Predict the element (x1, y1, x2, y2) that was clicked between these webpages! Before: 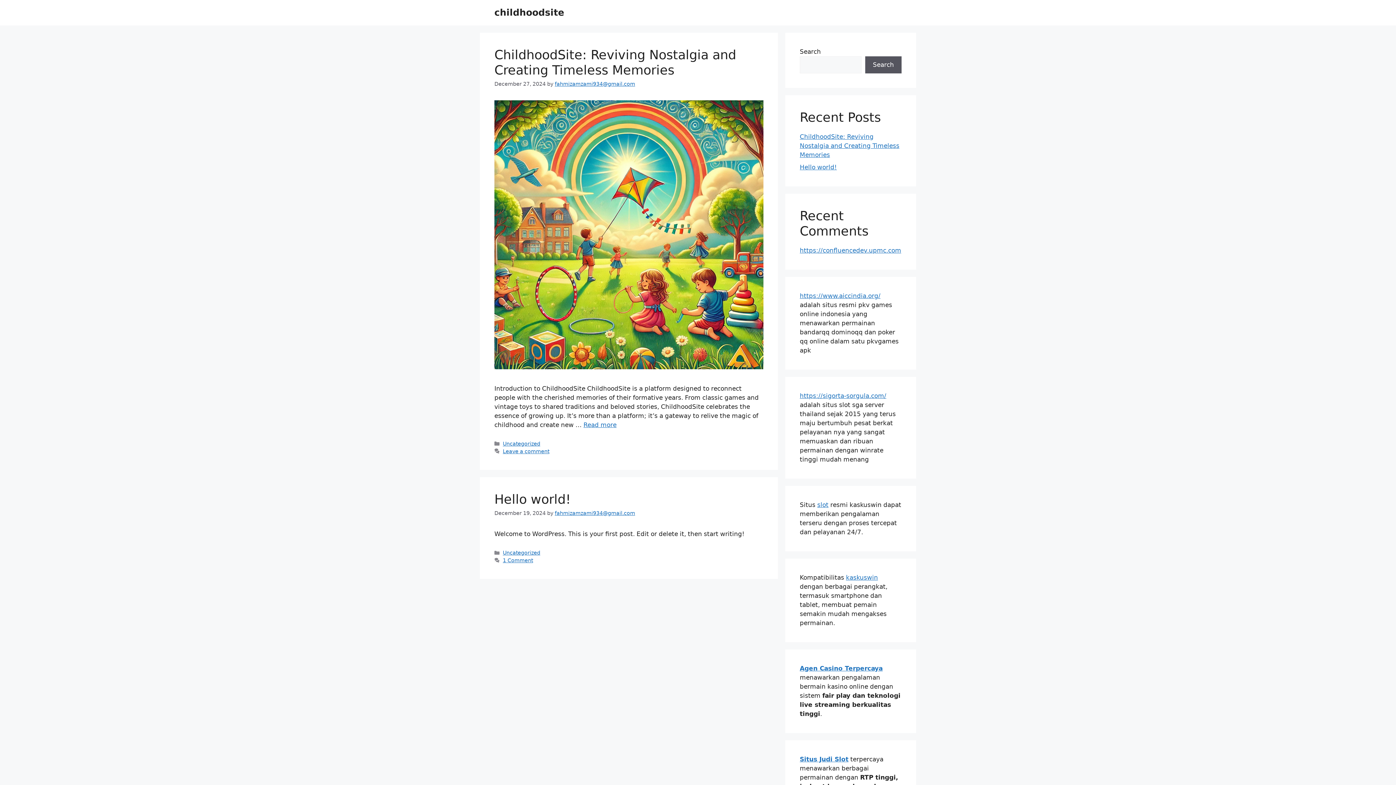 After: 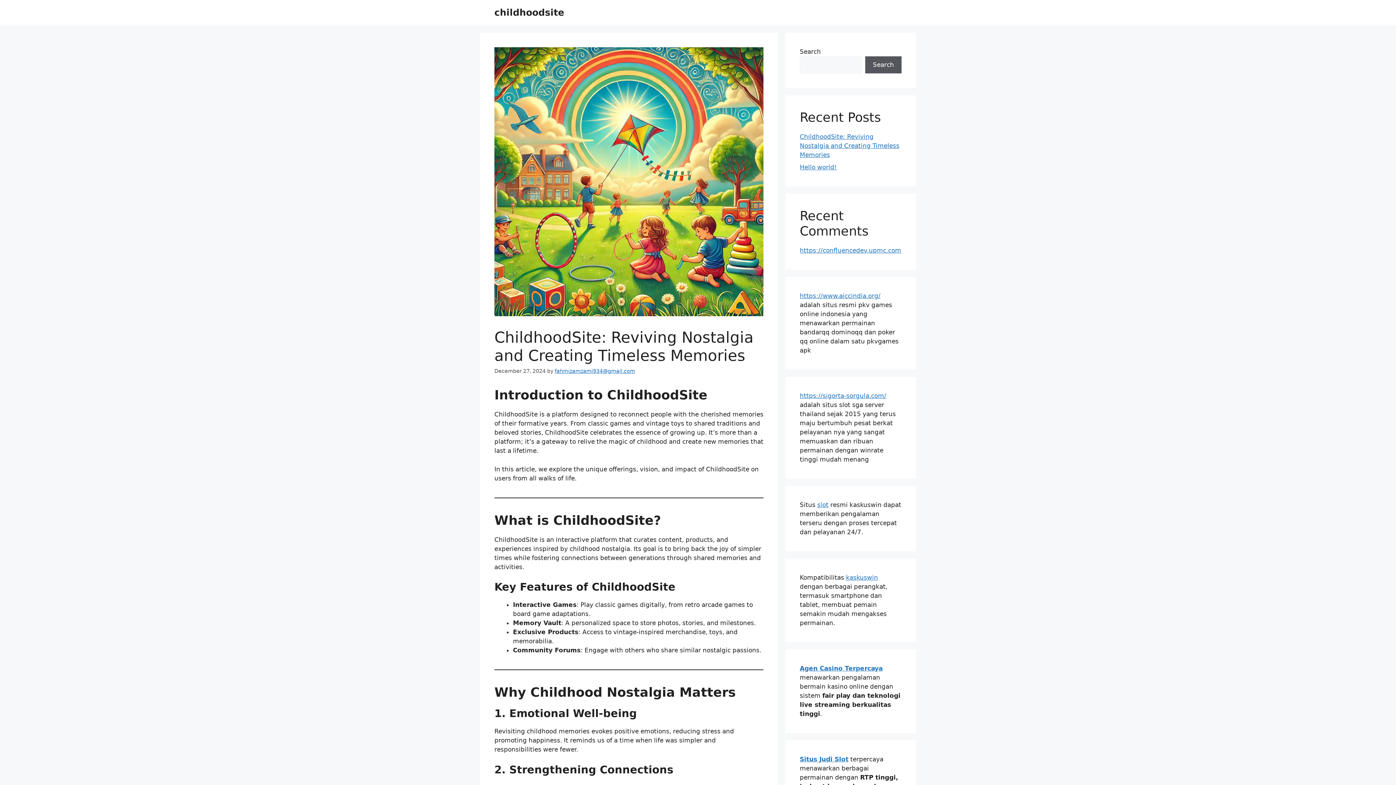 Action: bbox: (494, 363, 763, 370)